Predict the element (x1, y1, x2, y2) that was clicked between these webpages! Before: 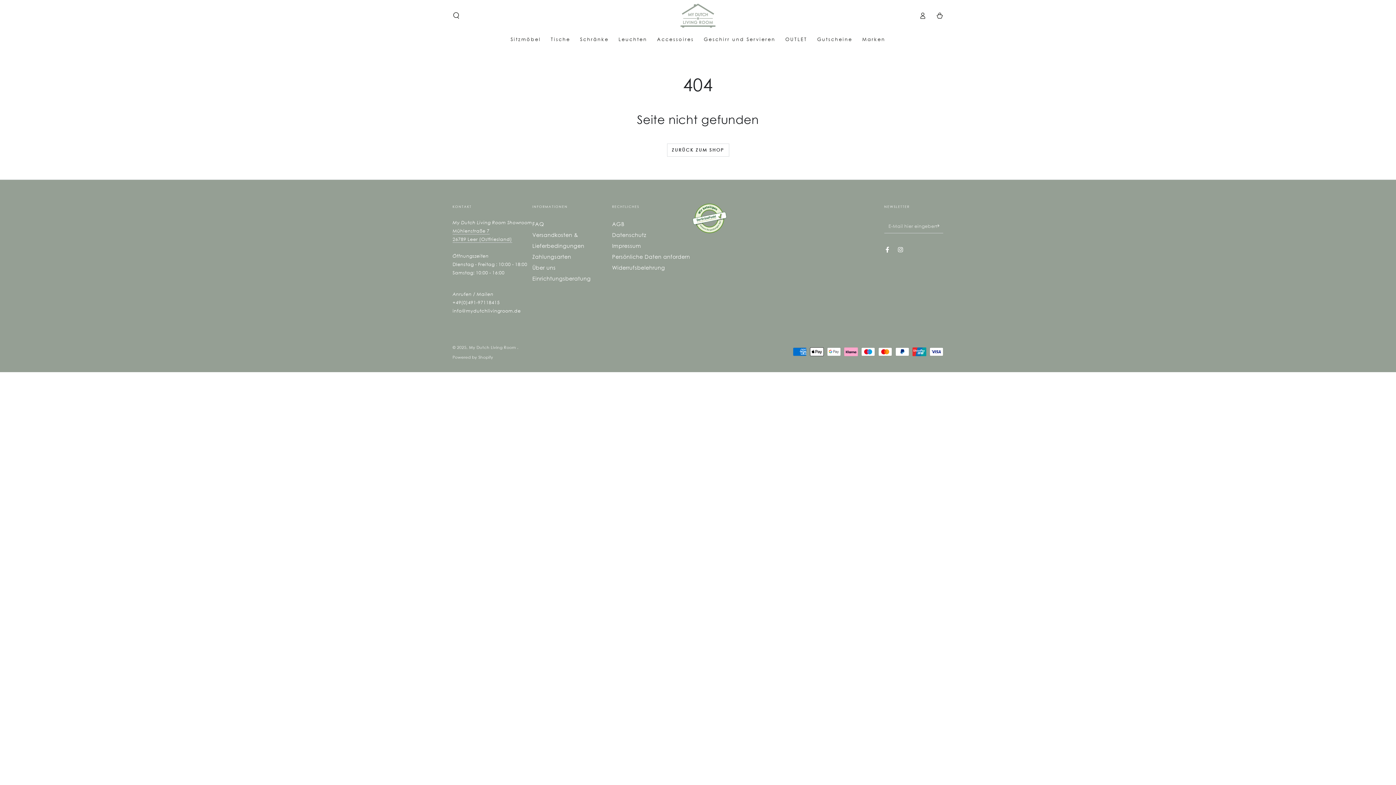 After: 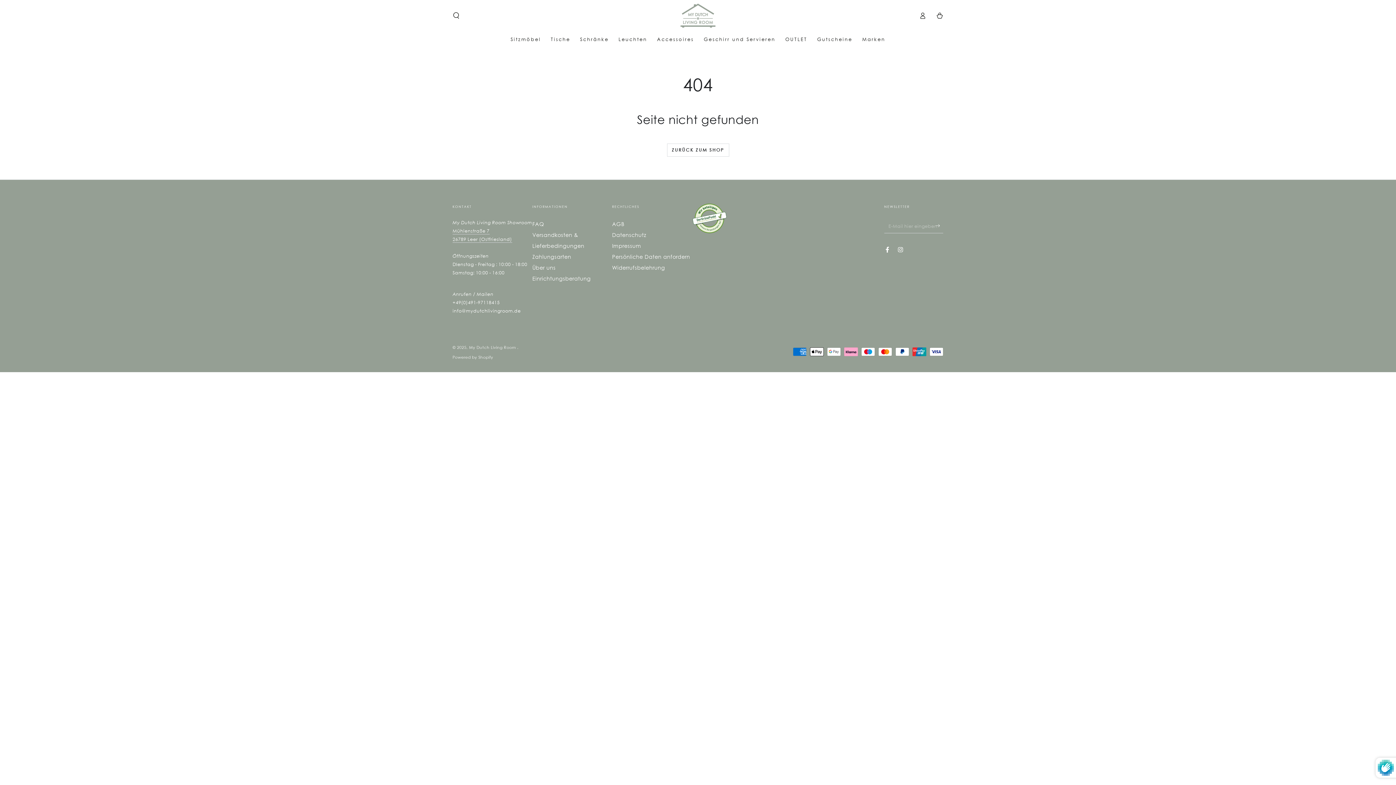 Action: label: Abonnieren bbox: (936, 218, 943, 233)